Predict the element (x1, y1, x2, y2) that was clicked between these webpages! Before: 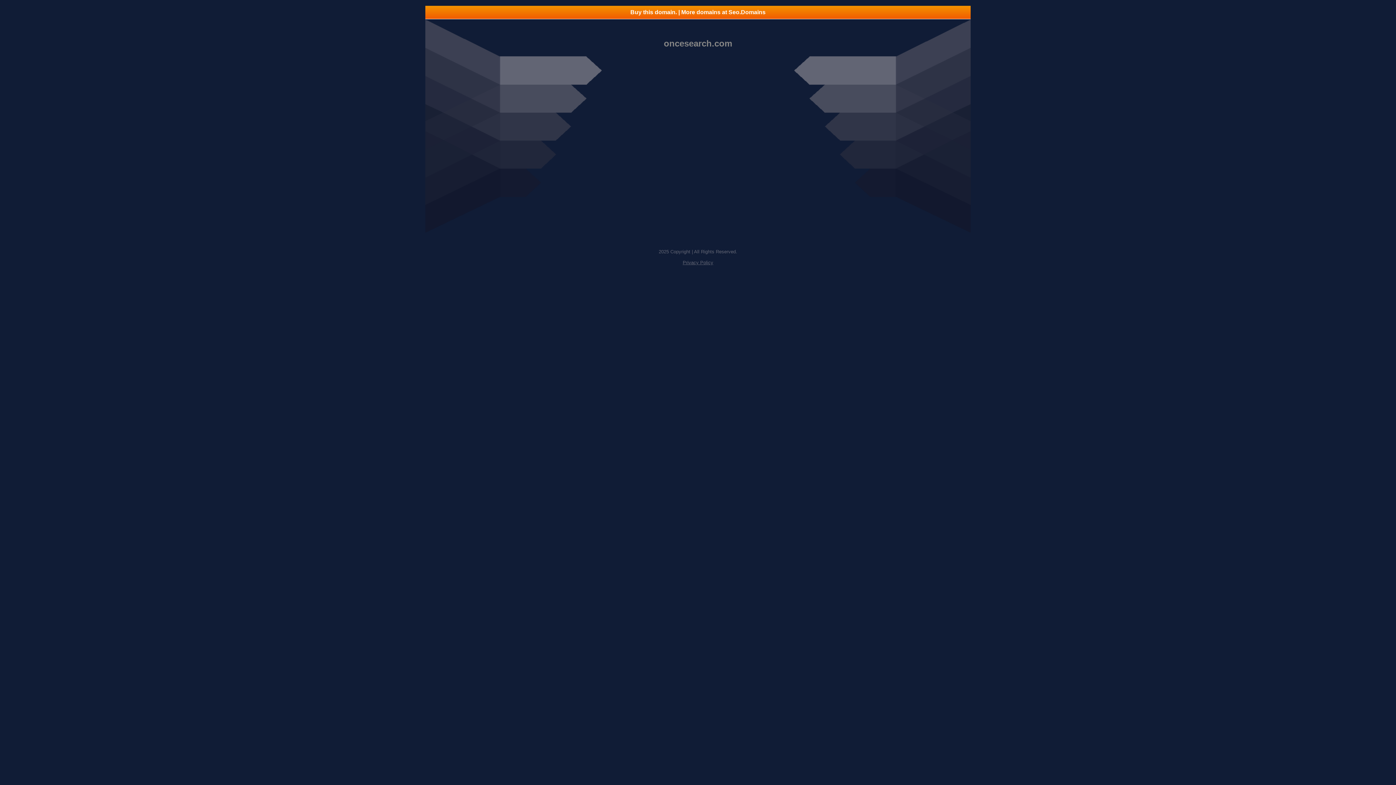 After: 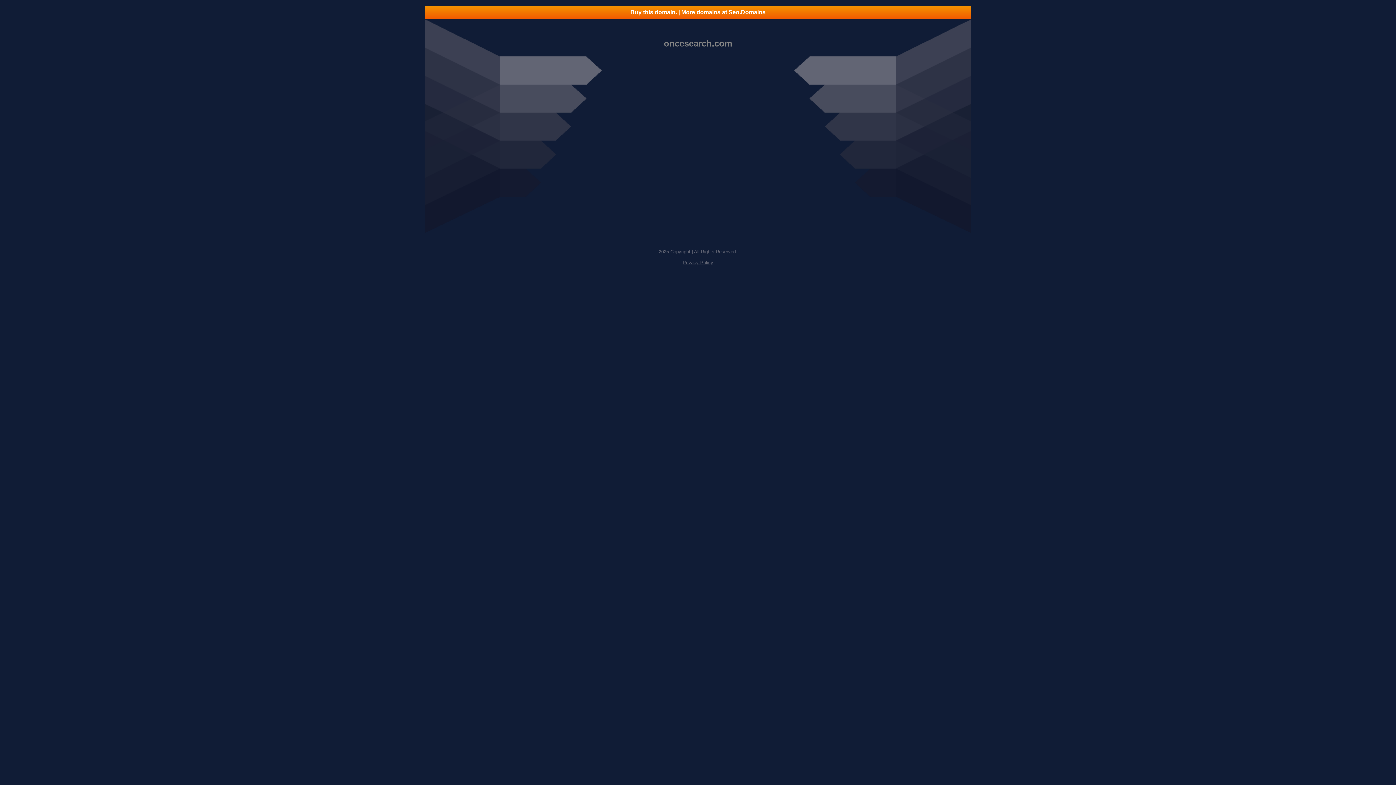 Action: label: Privacy Policy bbox: (682, 260, 713, 265)